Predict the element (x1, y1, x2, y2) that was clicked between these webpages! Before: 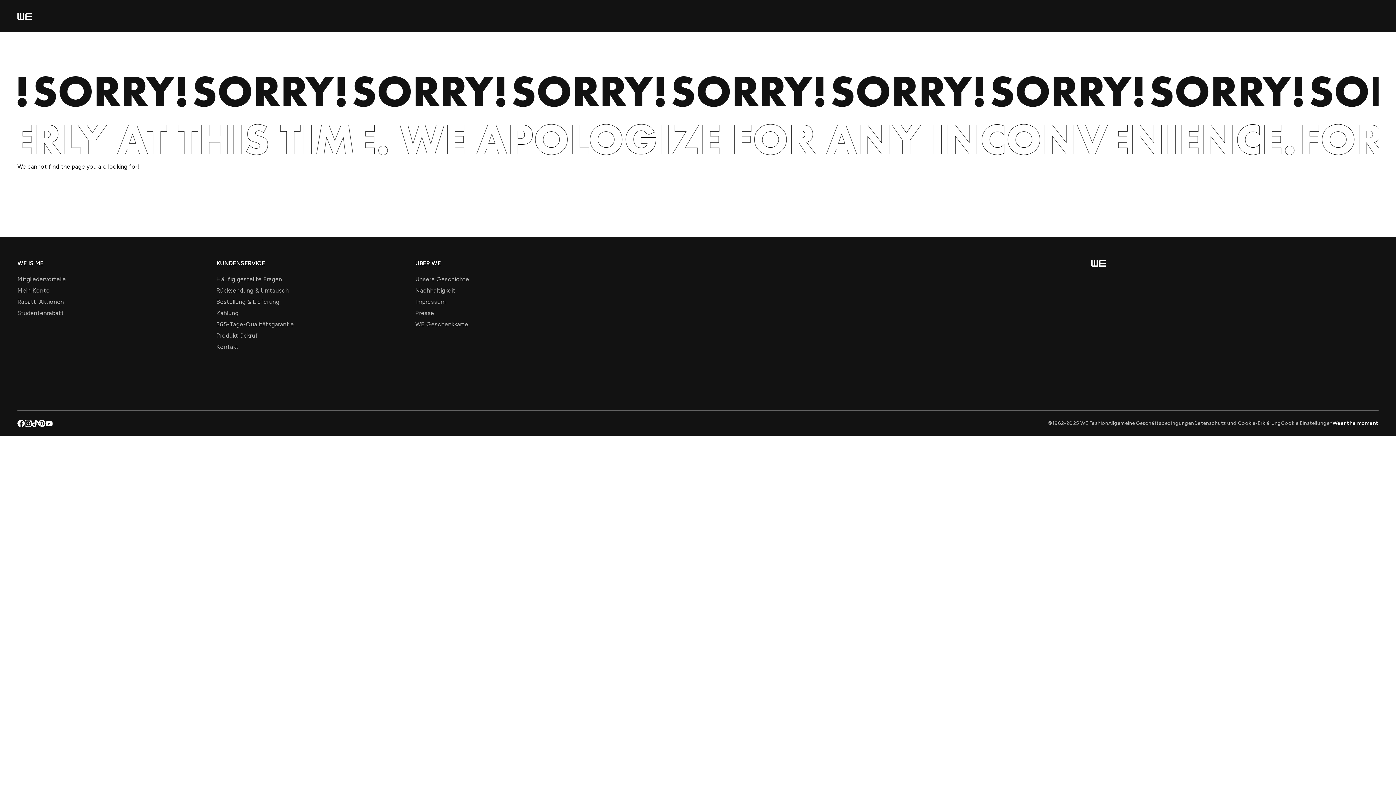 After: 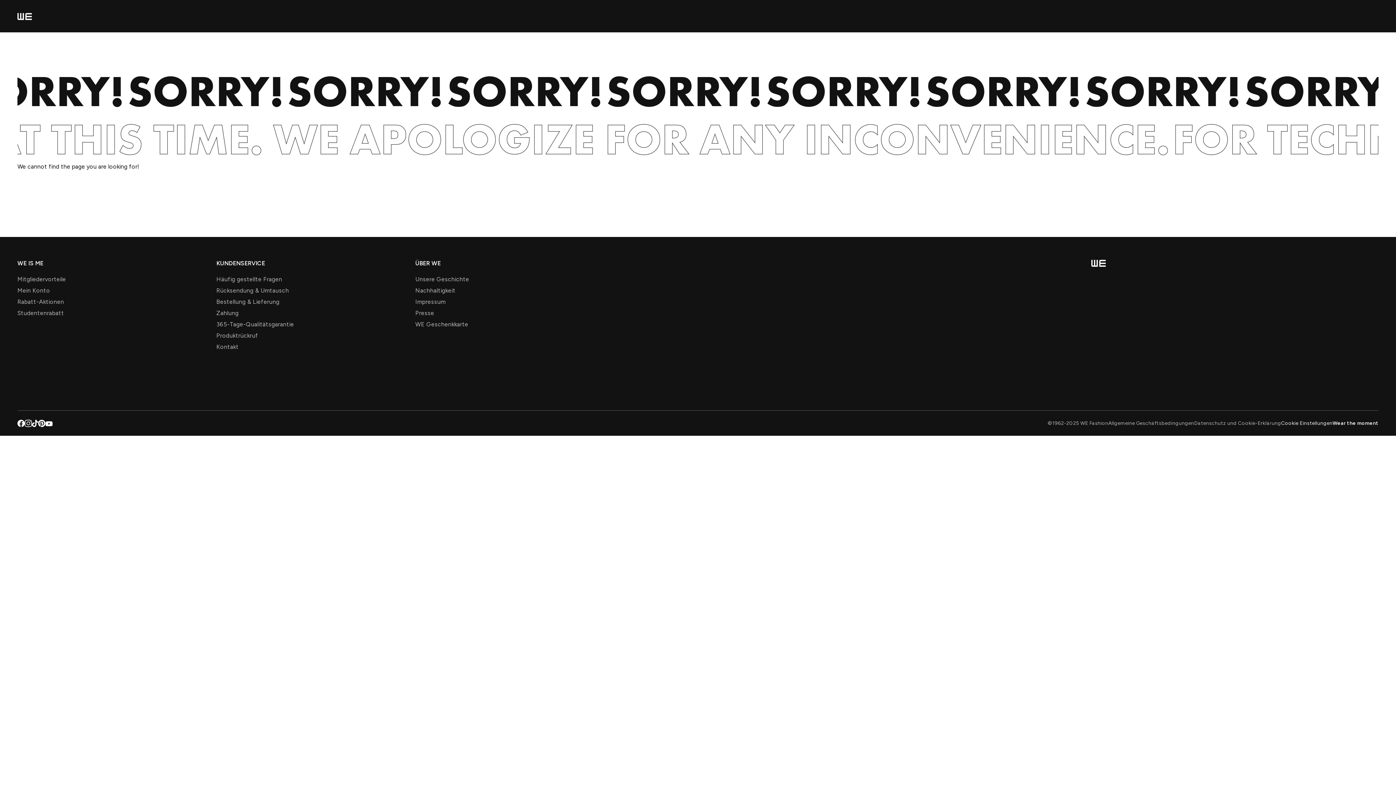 Action: bbox: (1281, 420, 1332, 426) label: Cookie Einstellungen